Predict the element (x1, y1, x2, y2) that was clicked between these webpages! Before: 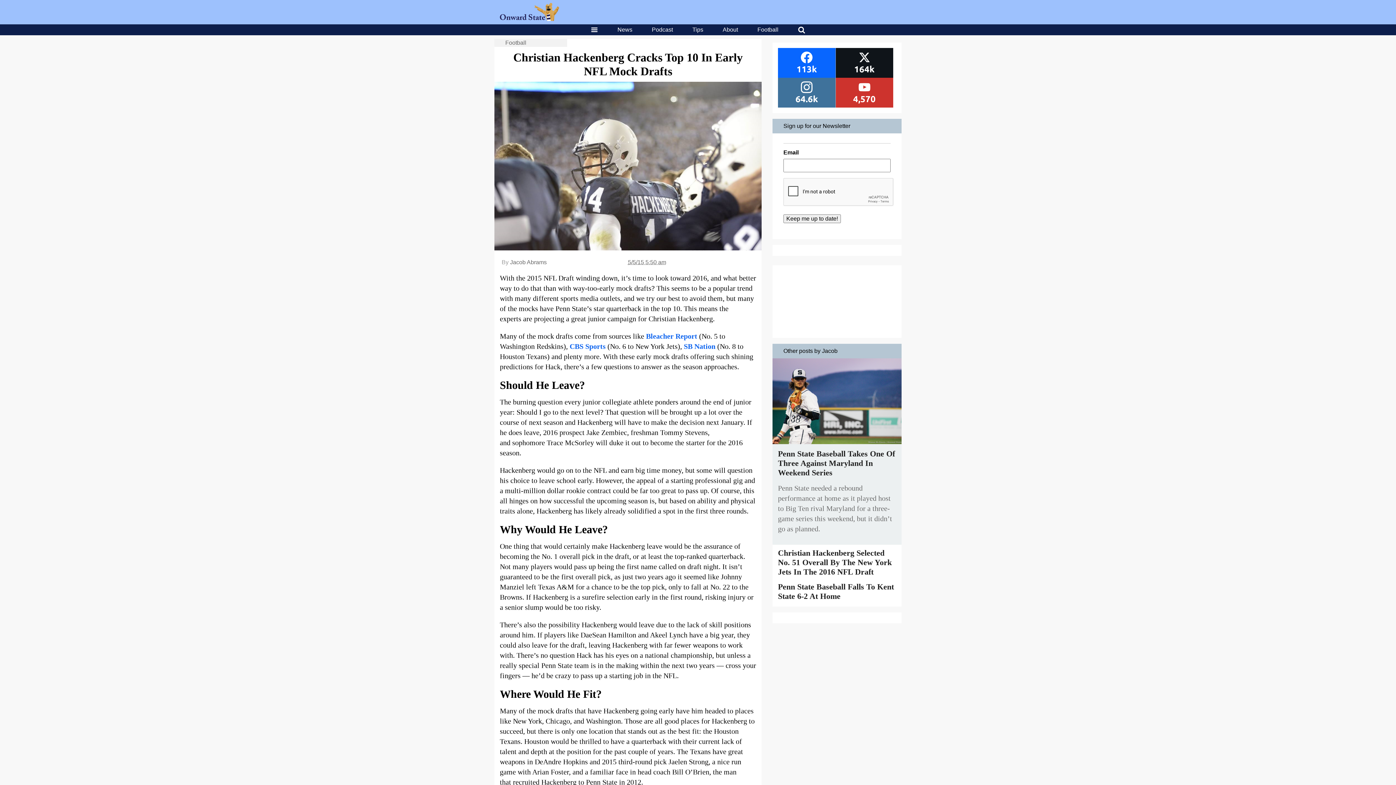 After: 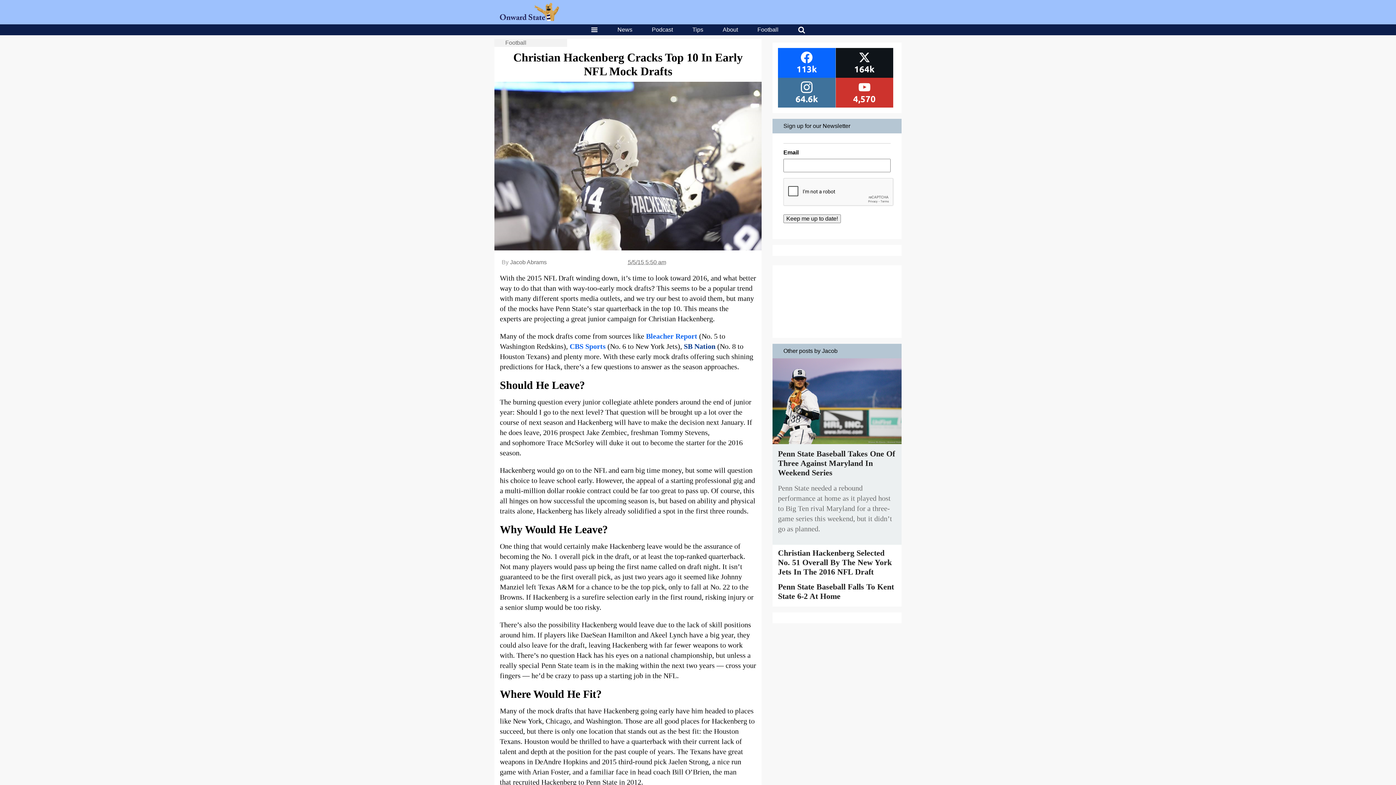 Action: bbox: (684, 342, 715, 350) label: SB Nation